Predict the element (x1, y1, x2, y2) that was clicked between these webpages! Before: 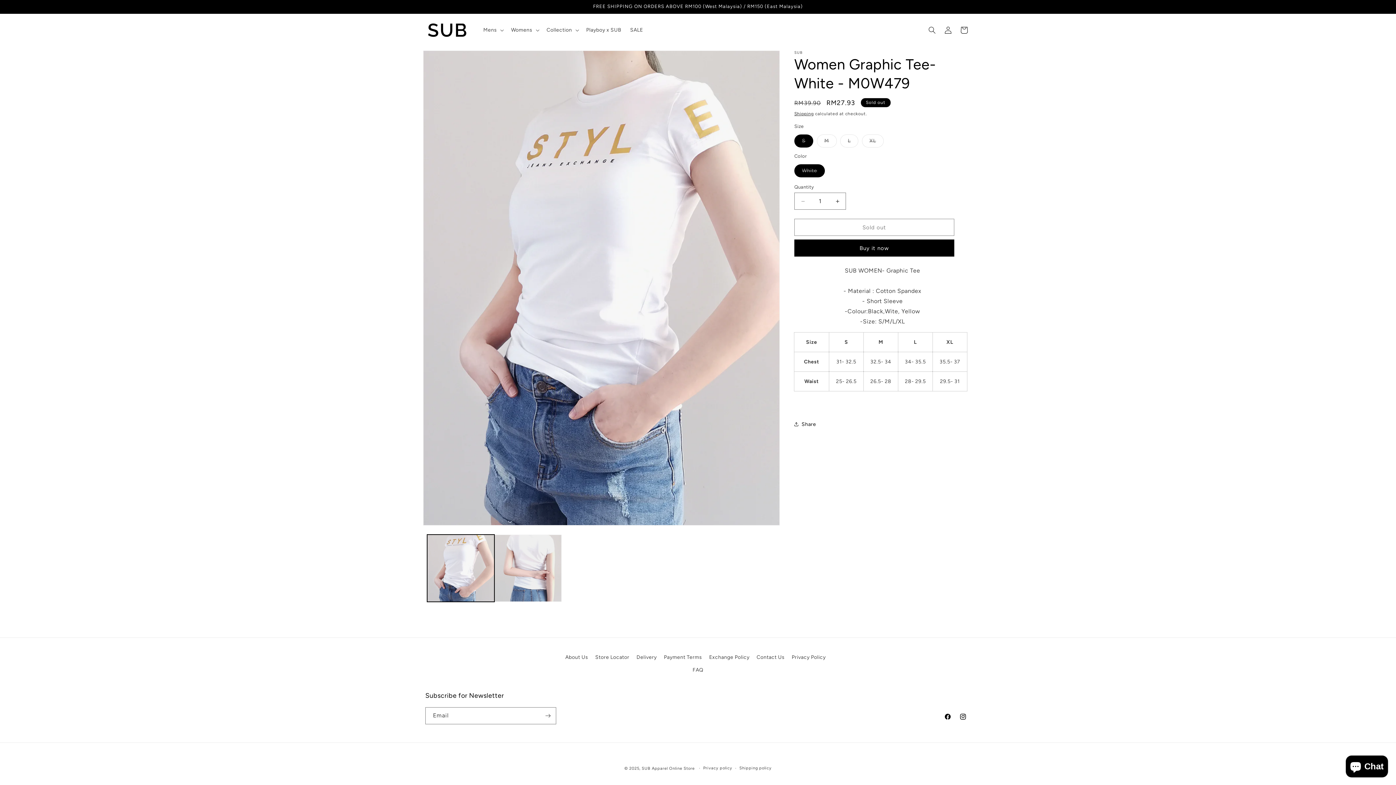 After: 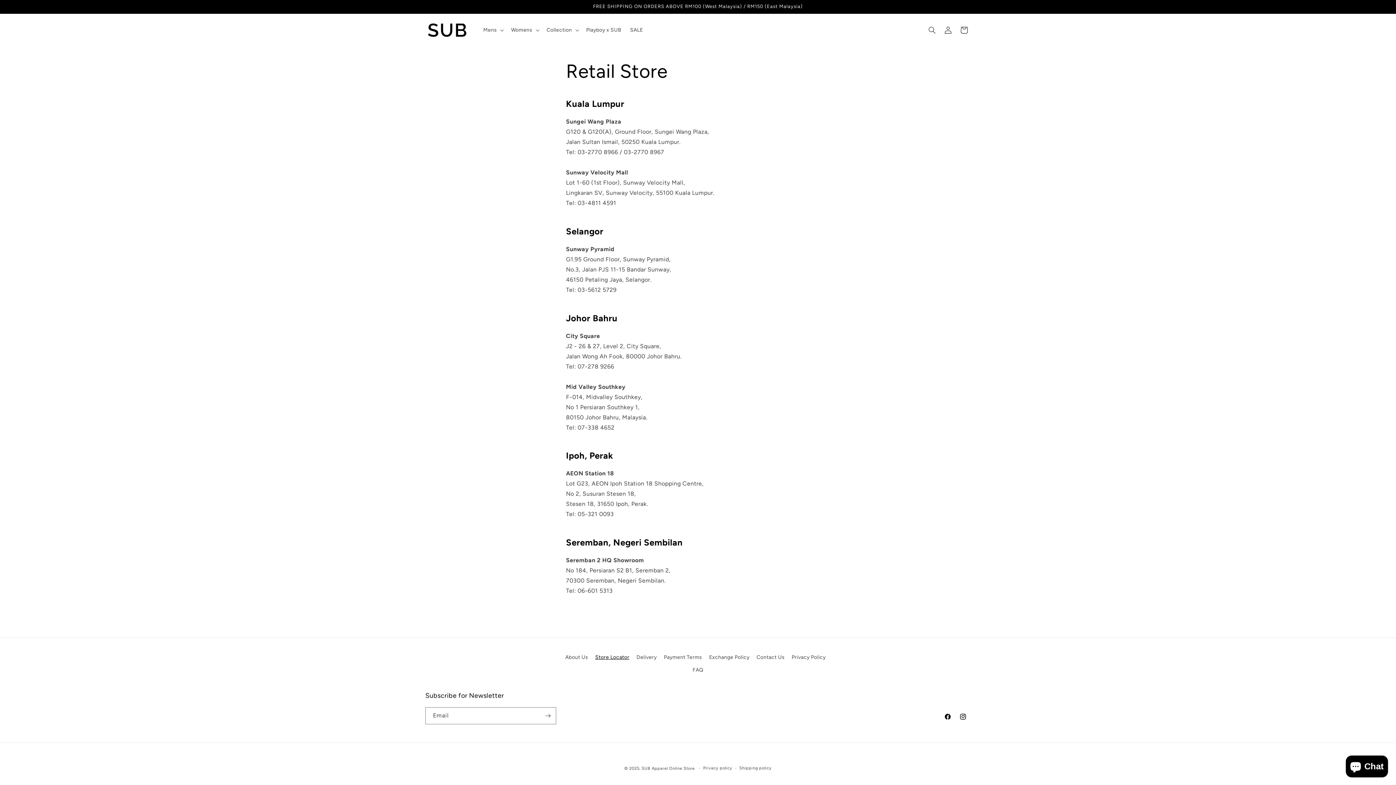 Action: bbox: (595, 651, 629, 664) label: Store Locator